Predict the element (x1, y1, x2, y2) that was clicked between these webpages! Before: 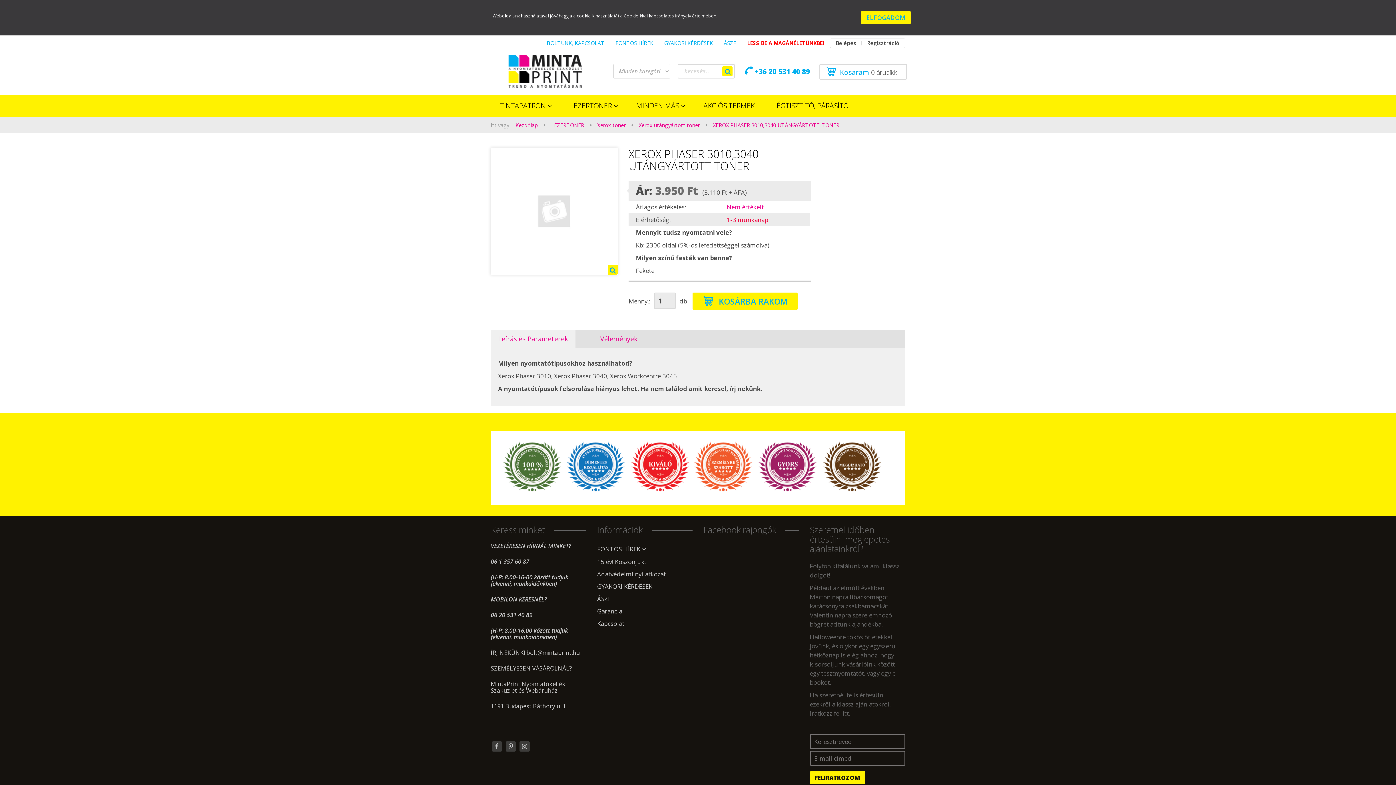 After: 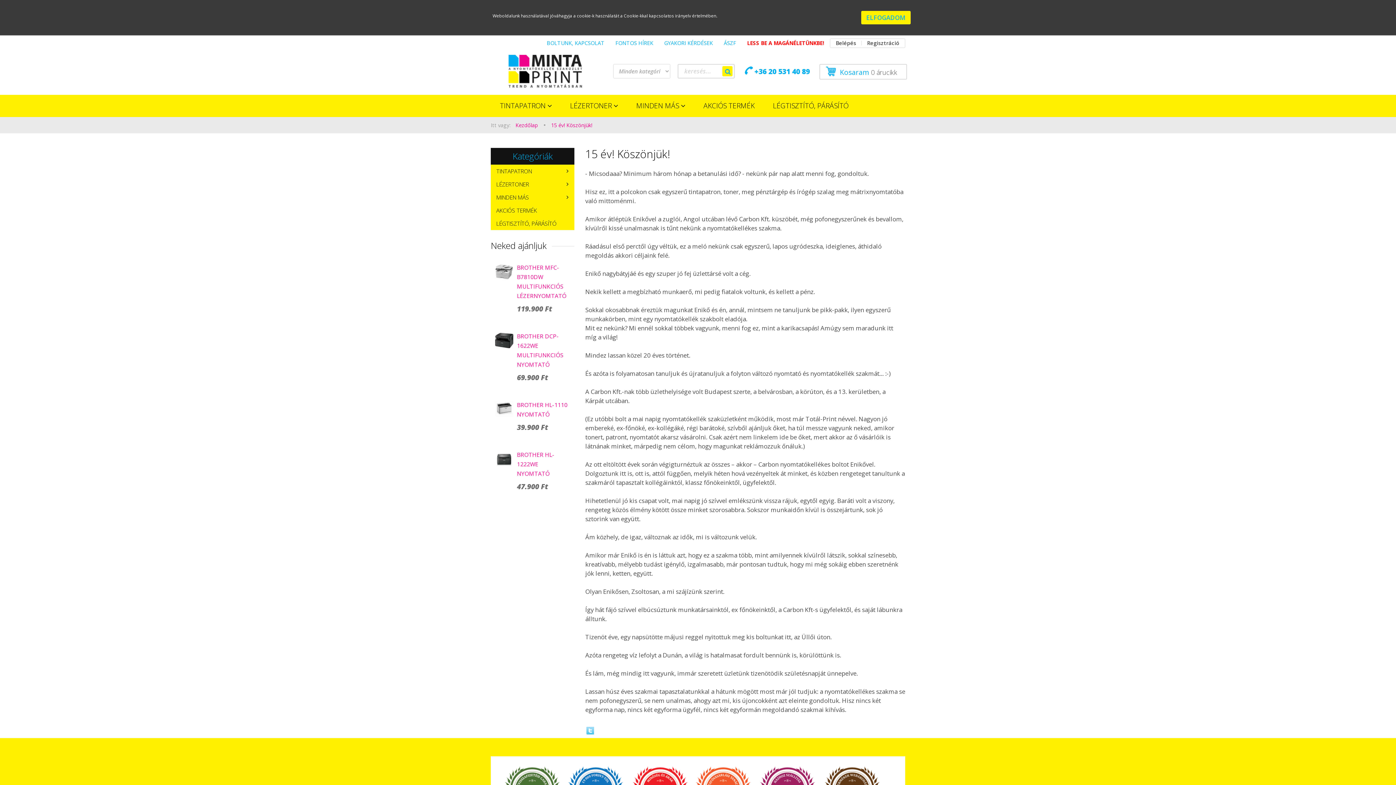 Action: label: 15 év! Köszönjük! bbox: (597, 555, 692, 568)